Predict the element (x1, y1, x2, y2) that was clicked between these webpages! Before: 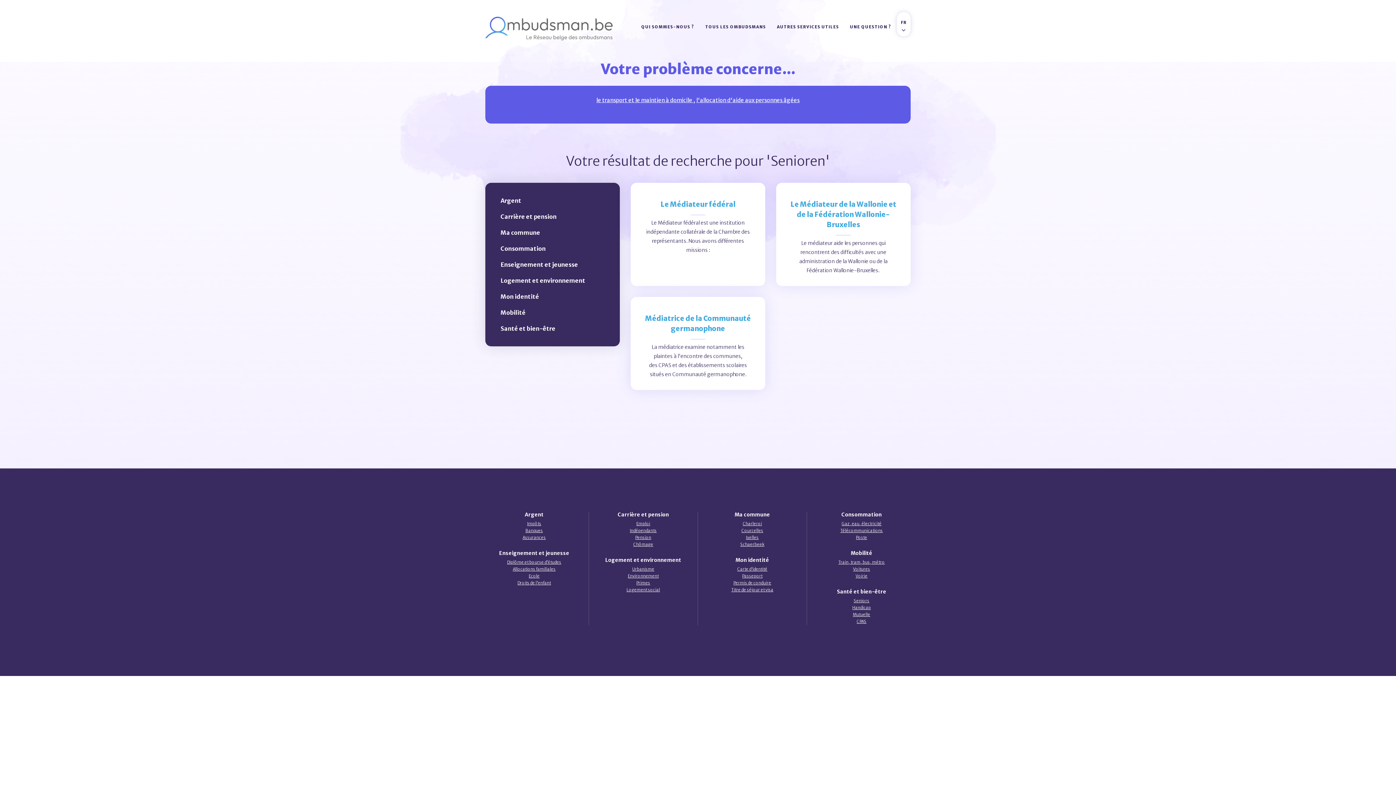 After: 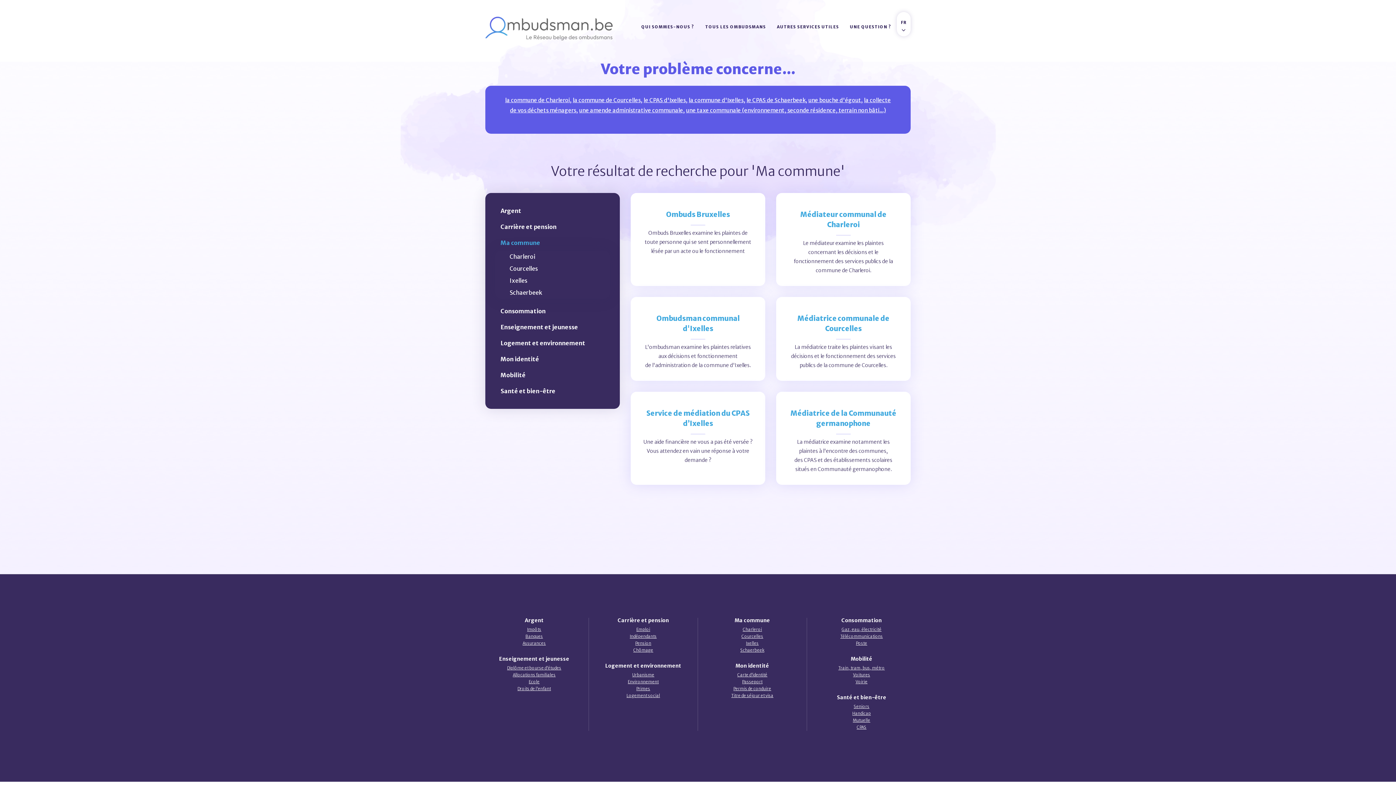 Action: bbox: (495, 224, 610, 240) label: Ma commune